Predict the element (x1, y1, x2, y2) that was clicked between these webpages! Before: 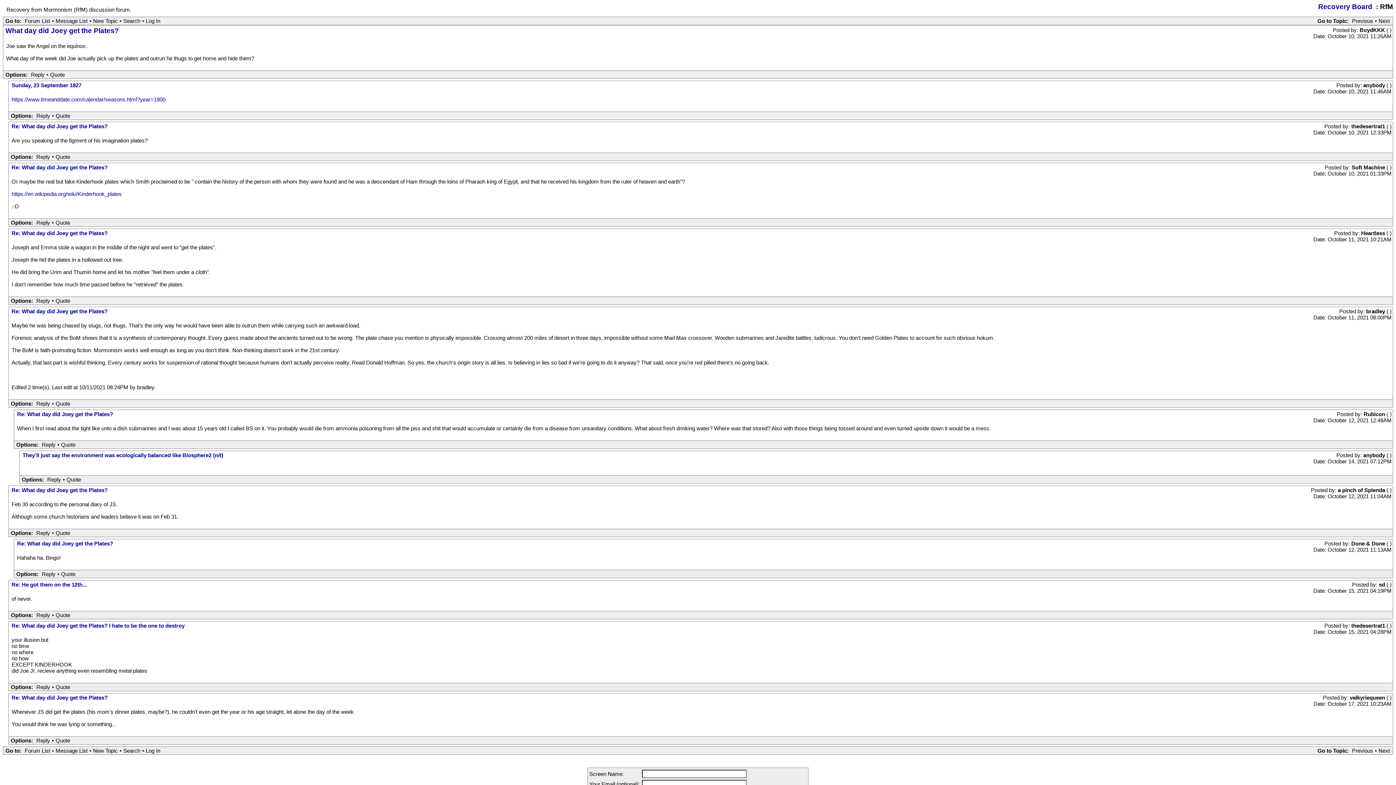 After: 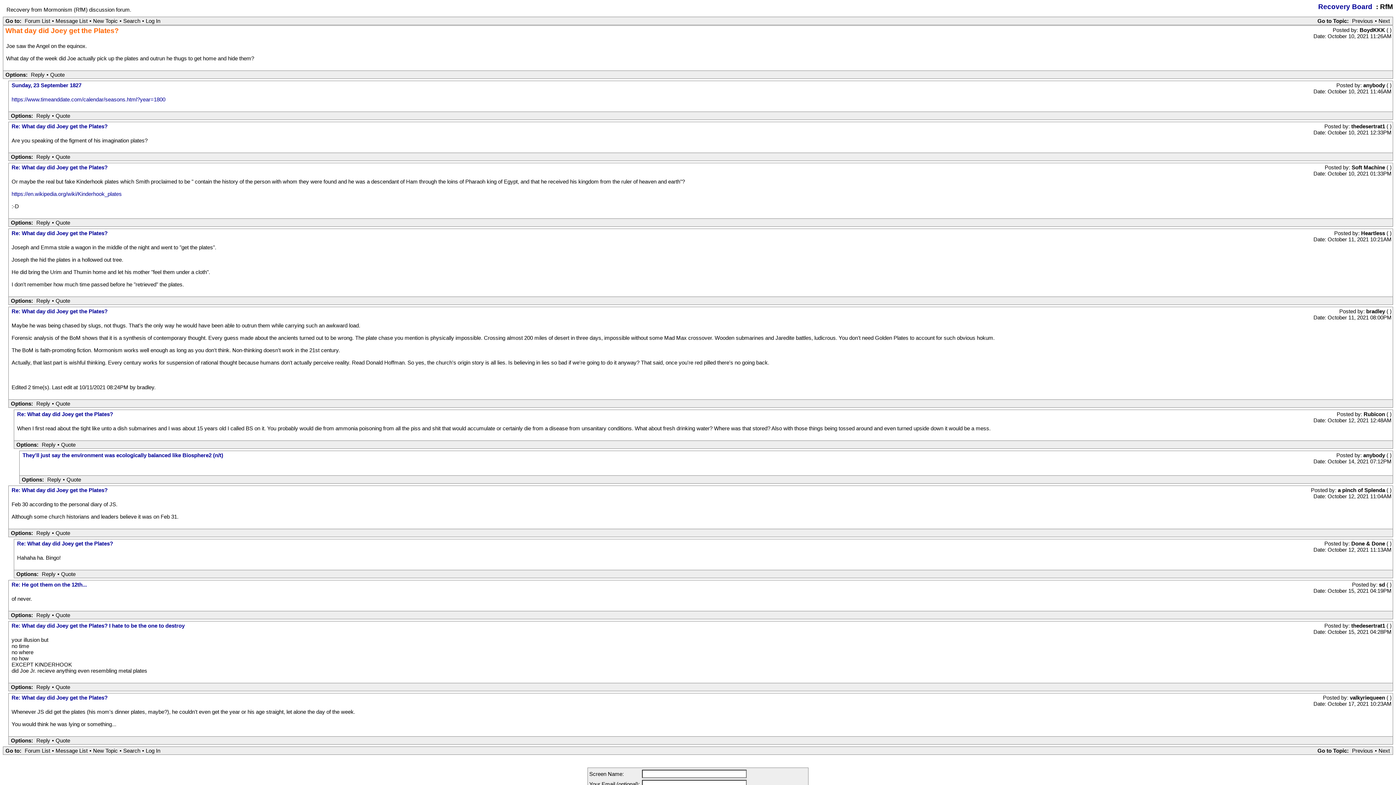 Action: label: What day did Joey get the Plates? bbox: (5, 26, 118, 34)